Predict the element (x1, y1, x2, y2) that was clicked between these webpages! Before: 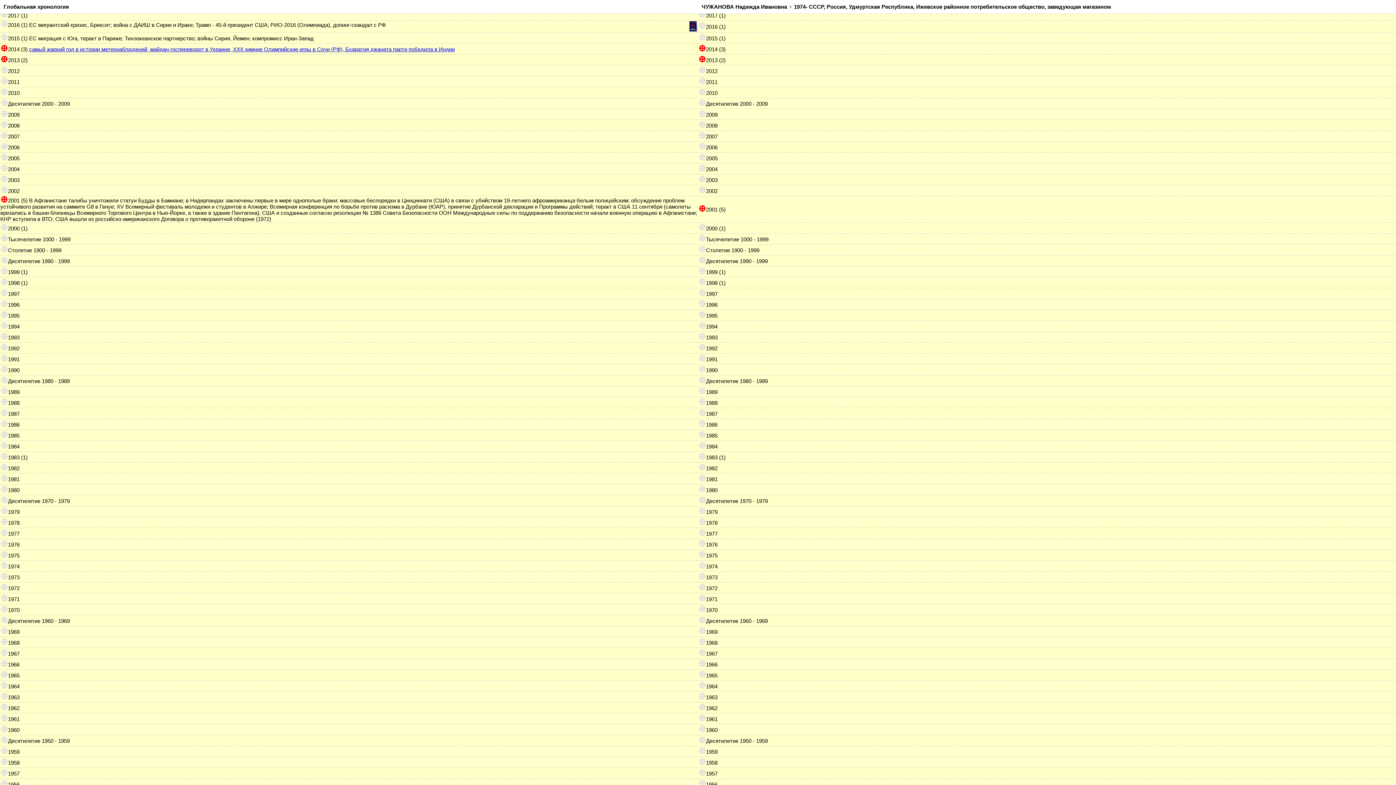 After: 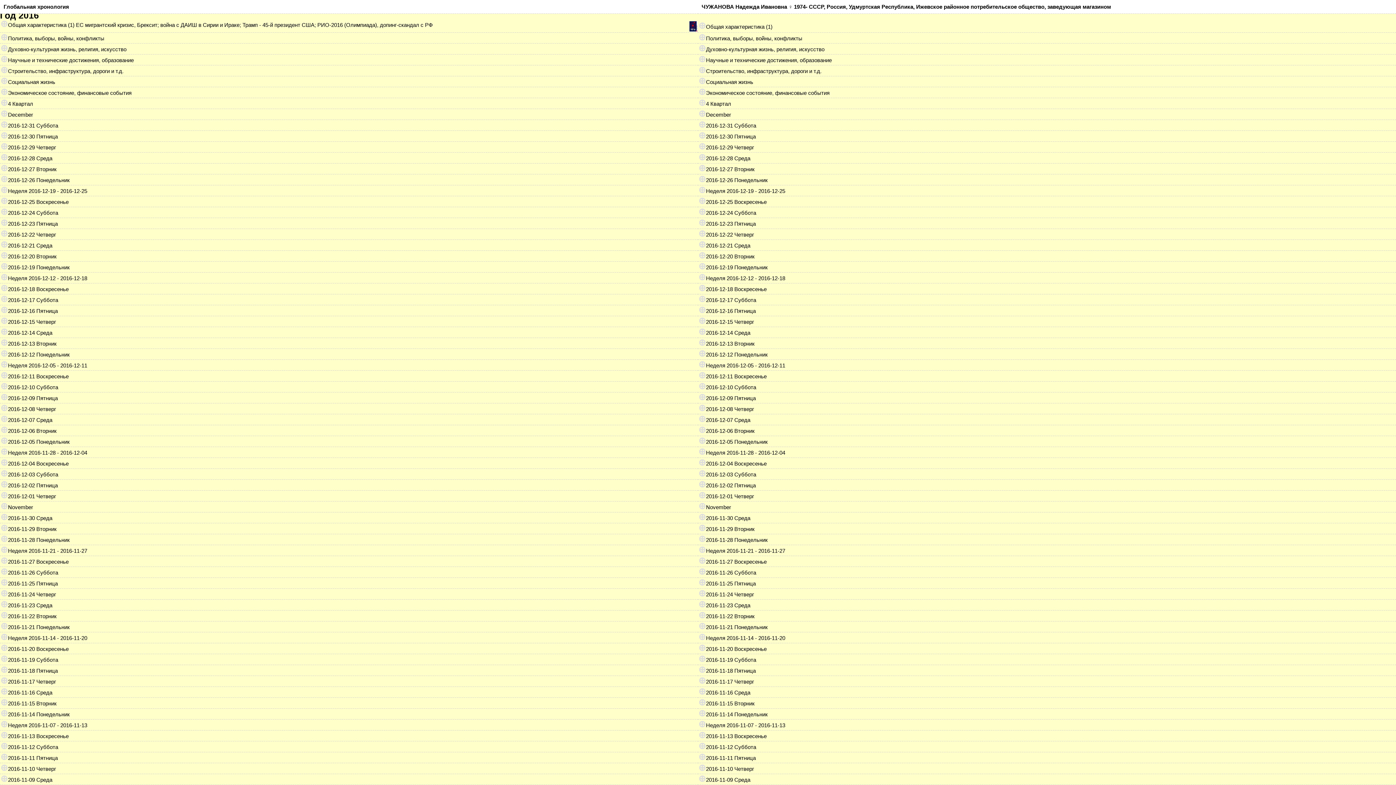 Action: label: ⊕2016 (1) bbox: (0, 21, 27, 28)